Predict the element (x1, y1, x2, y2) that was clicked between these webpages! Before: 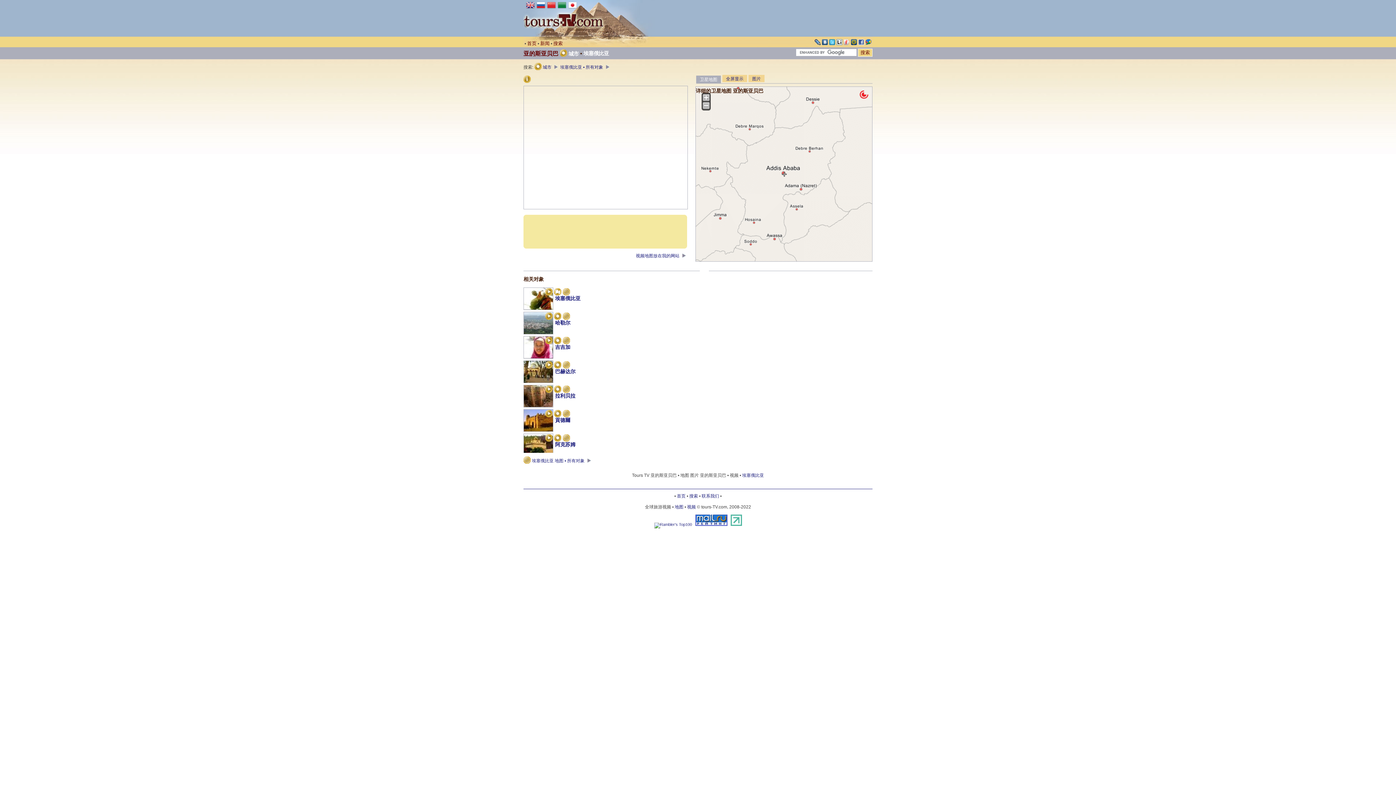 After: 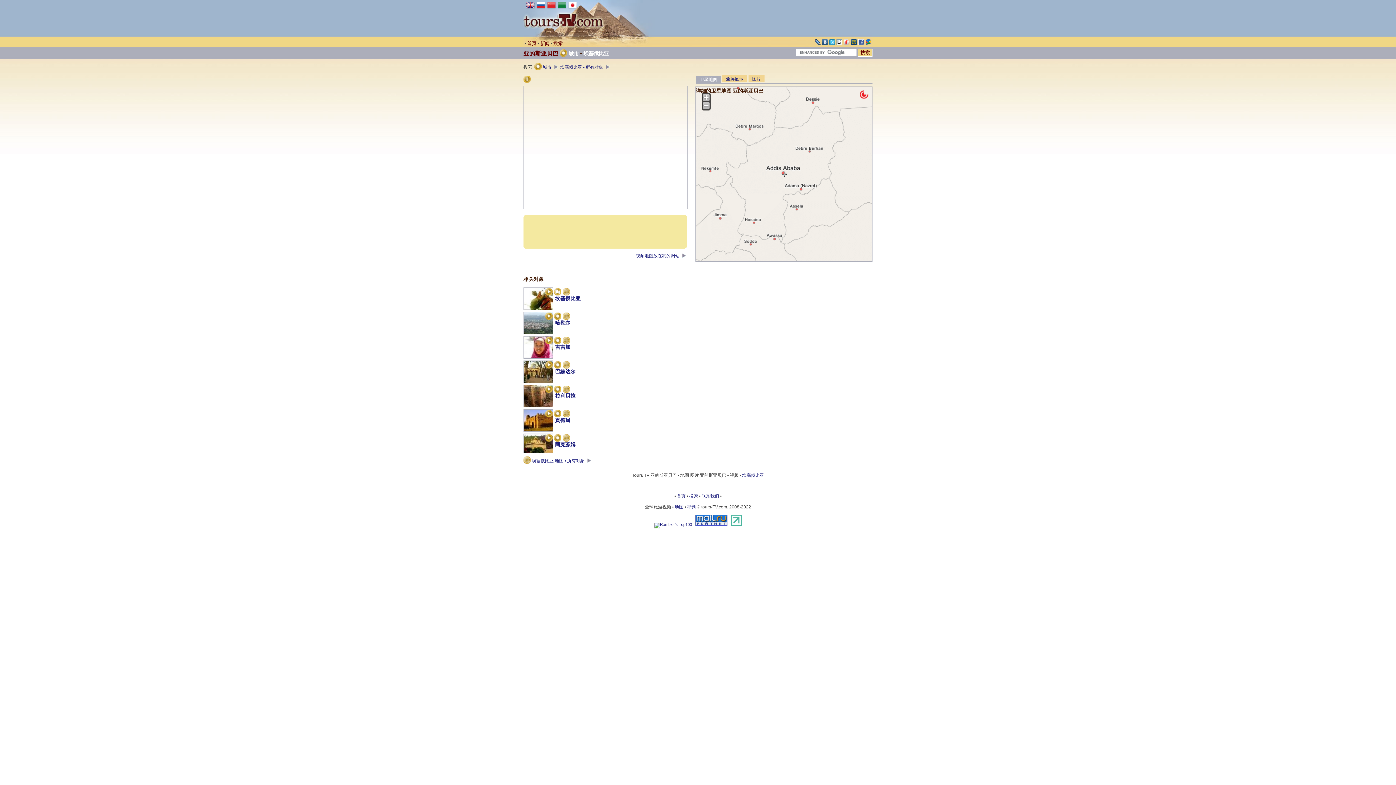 Action: bbox: (844, 39, 849, 45)